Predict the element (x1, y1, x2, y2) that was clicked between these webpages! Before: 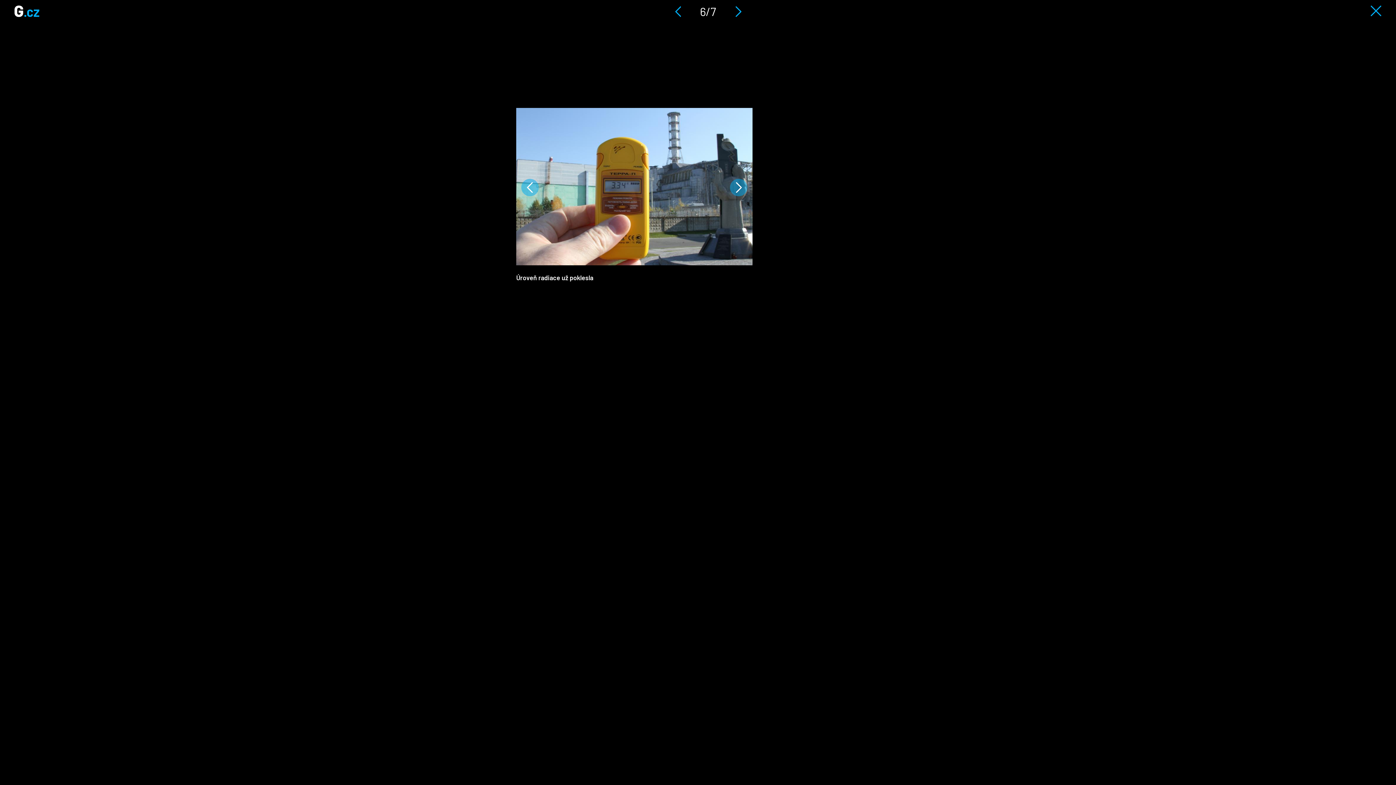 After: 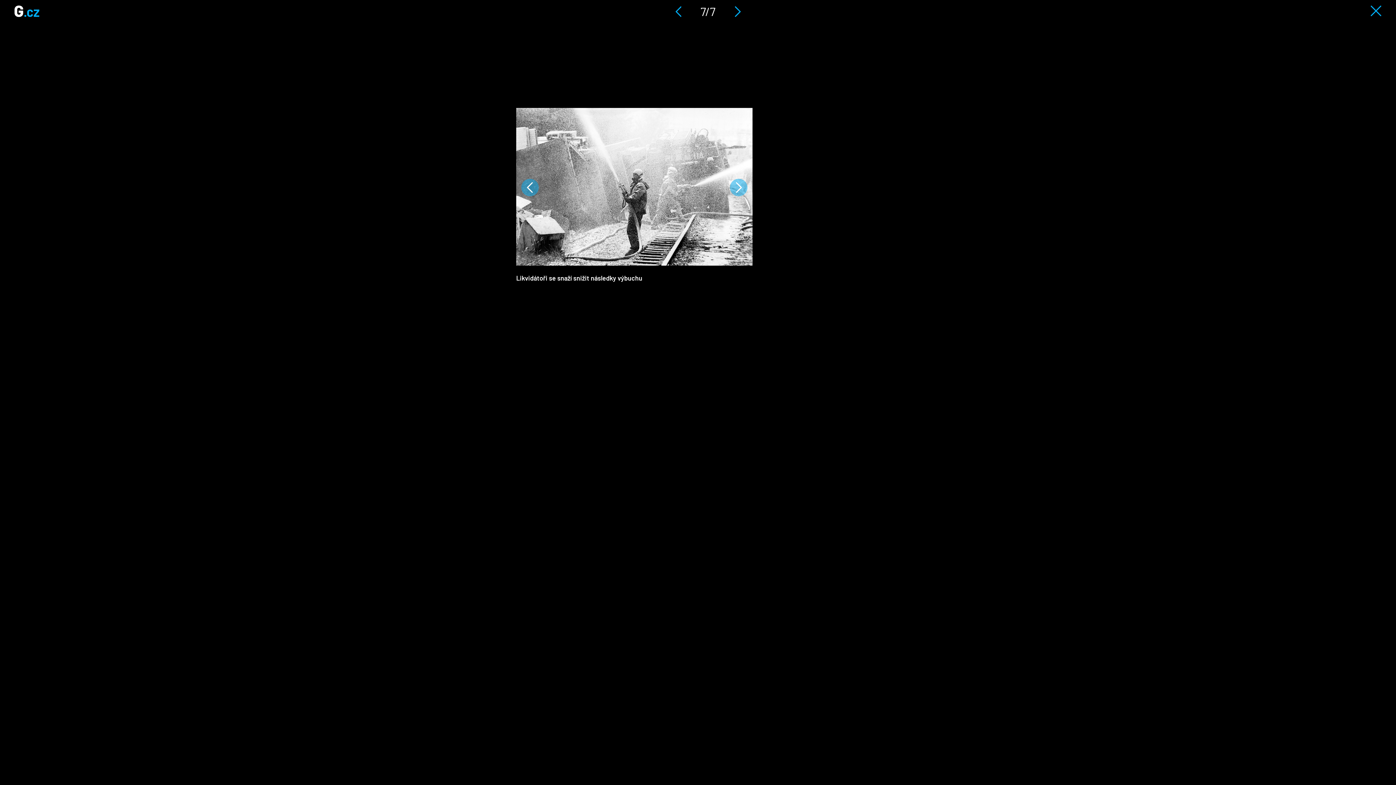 Action: bbox: (730, 178, 747, 196) label: Následující obrázek